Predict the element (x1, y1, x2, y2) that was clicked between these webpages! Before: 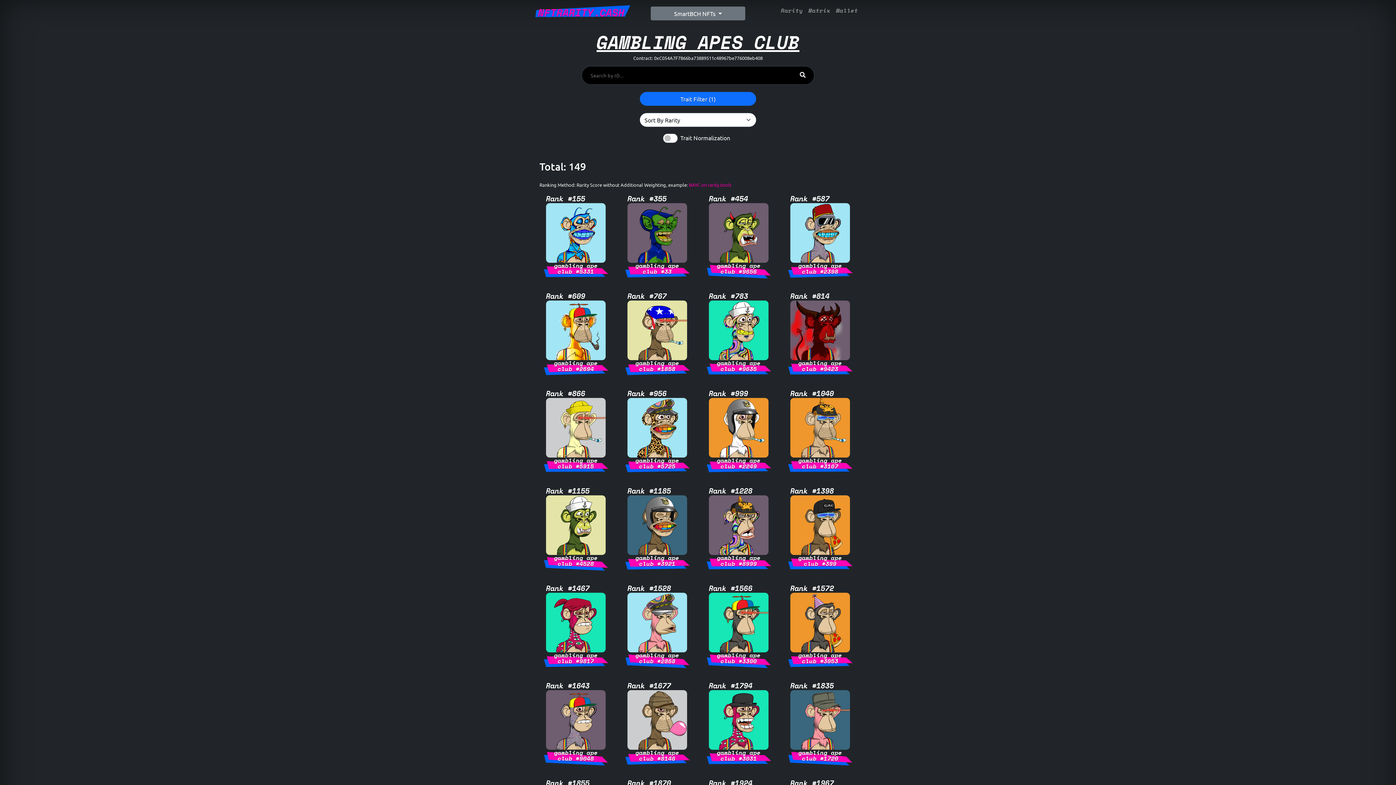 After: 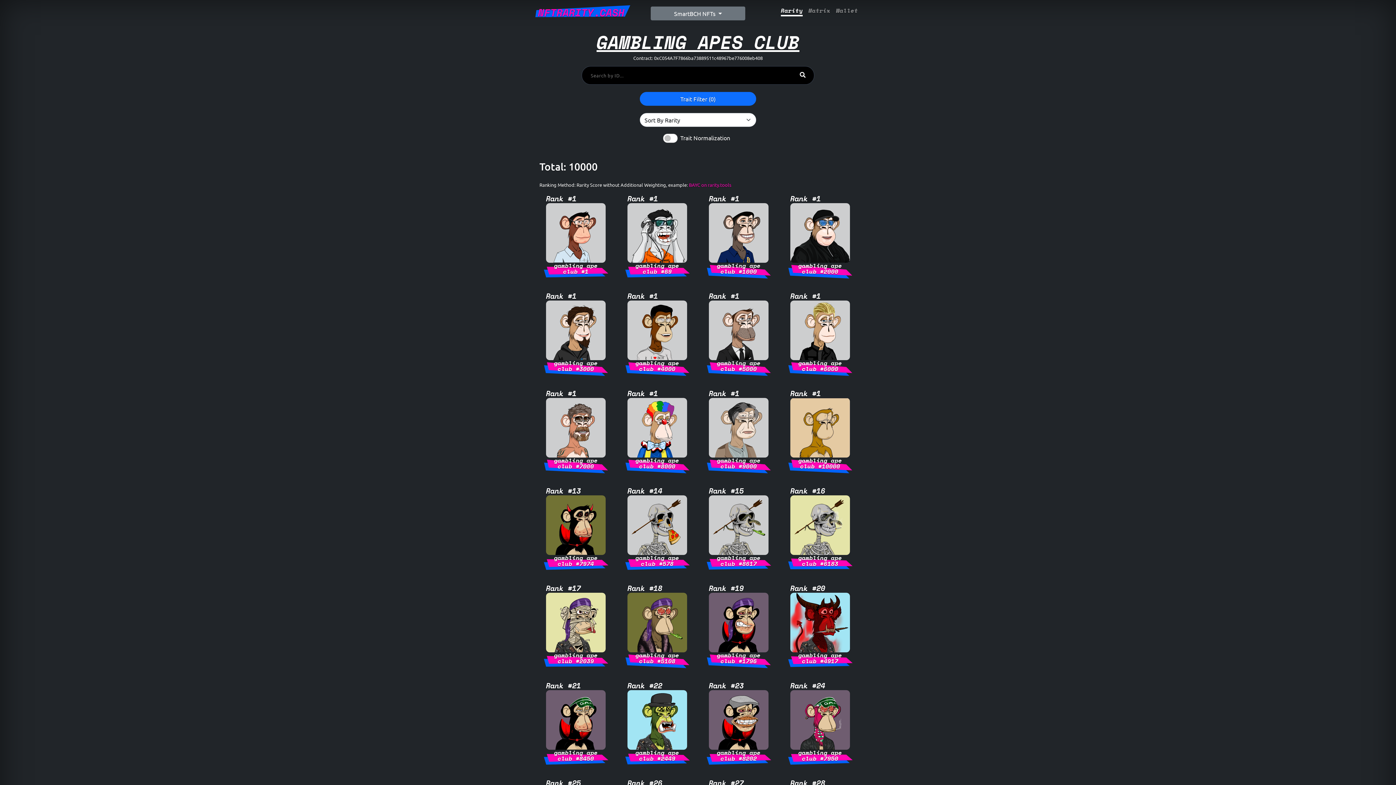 Action: bbox: (797, 69, 808, 80) label: Search